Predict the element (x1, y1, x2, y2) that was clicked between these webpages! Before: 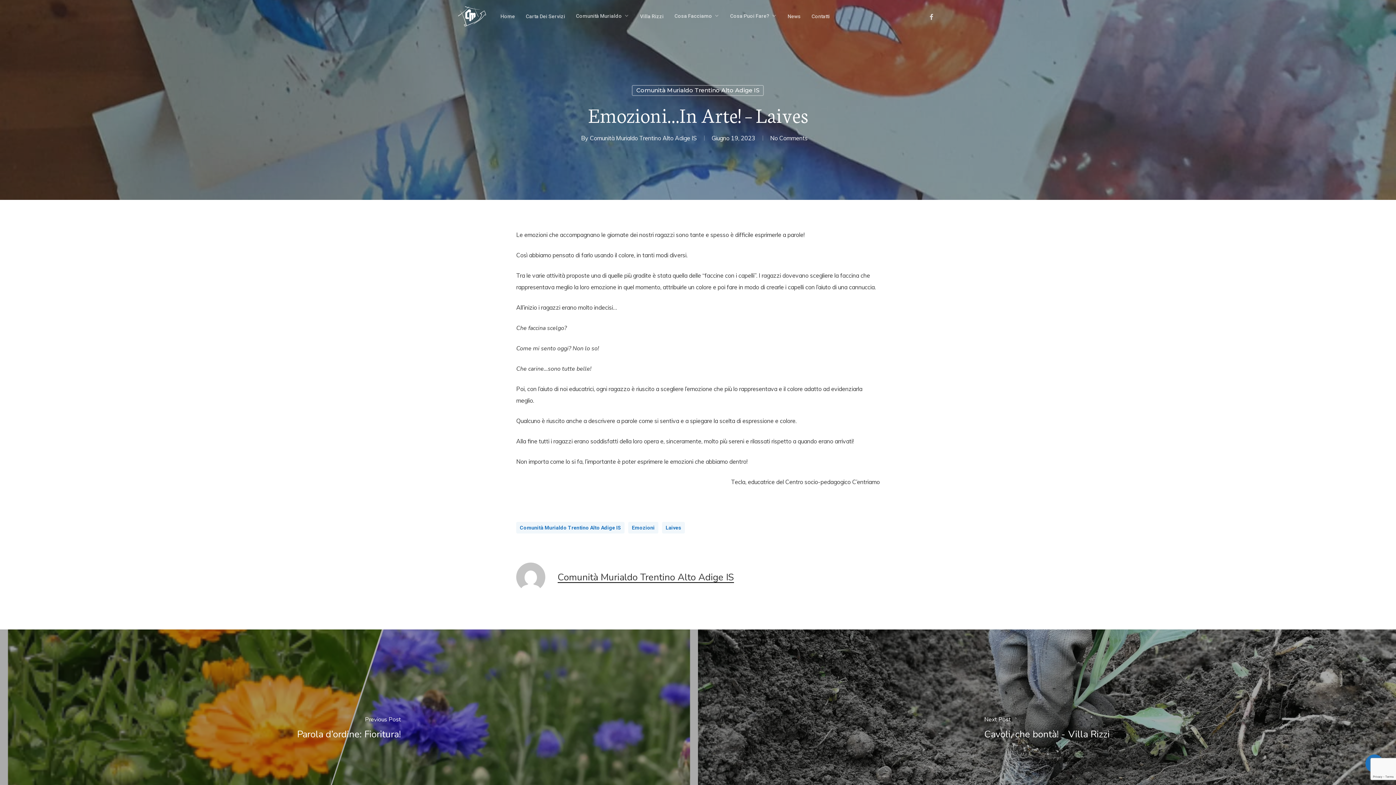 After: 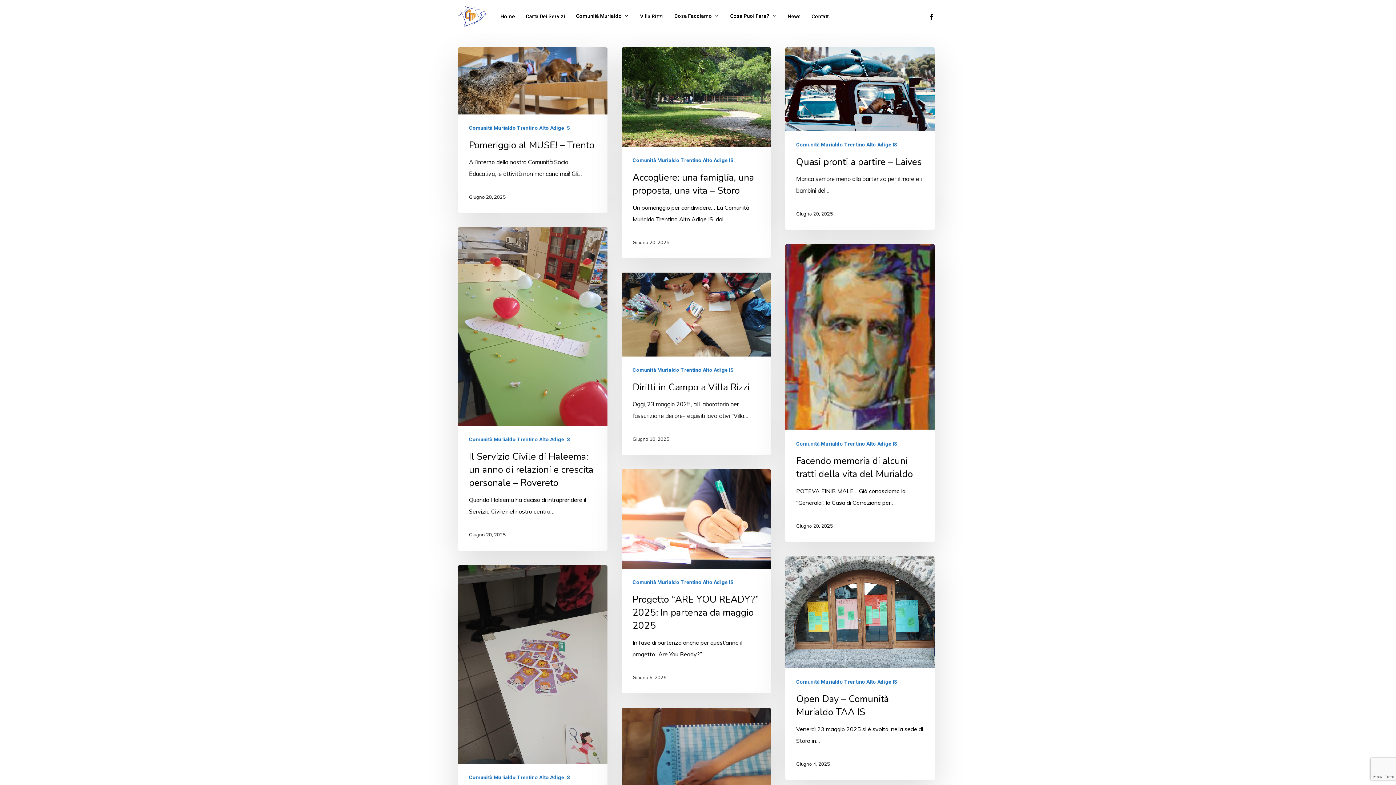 Action: bbox: (787, 13, 800, 18) label: News